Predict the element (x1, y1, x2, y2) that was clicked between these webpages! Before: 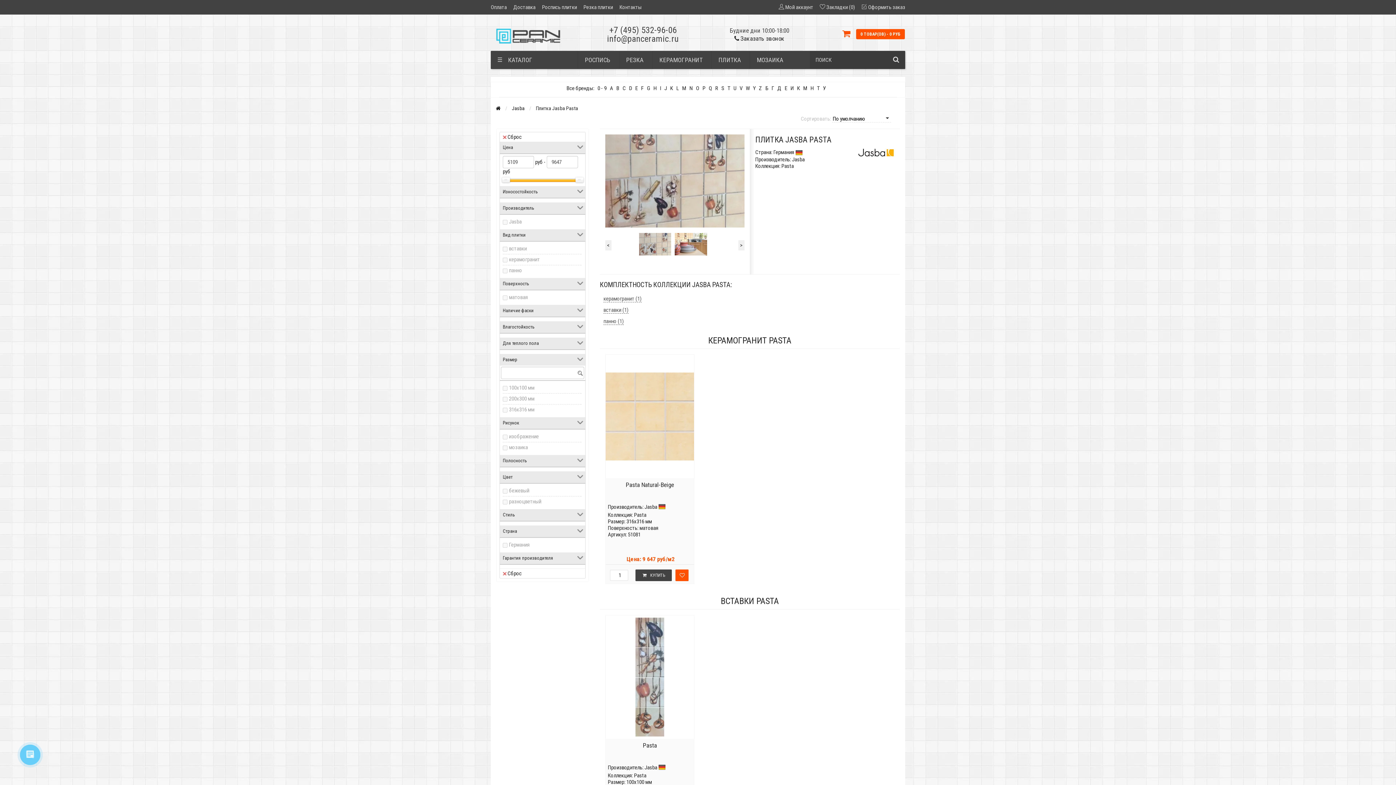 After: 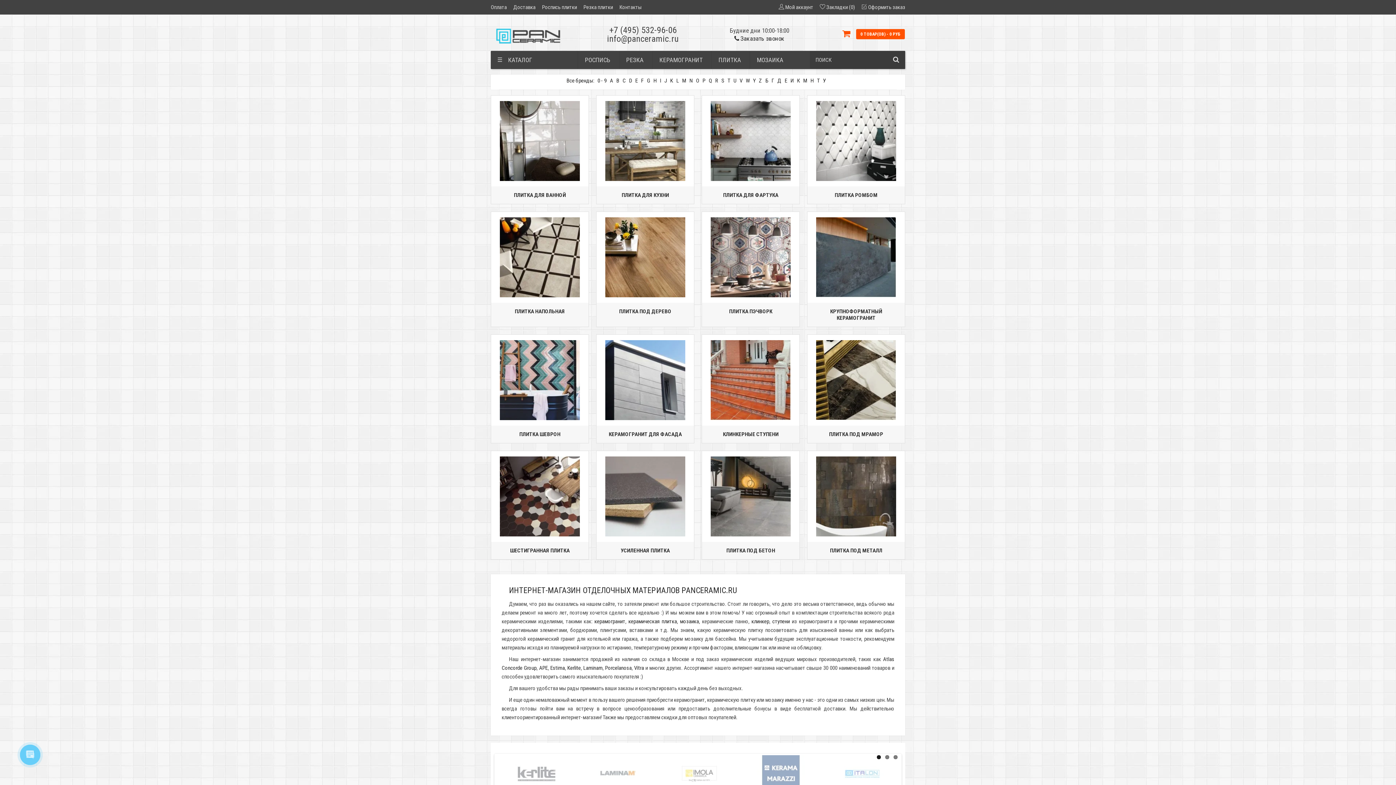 Action: bbox: (494, 103, 502, 113)